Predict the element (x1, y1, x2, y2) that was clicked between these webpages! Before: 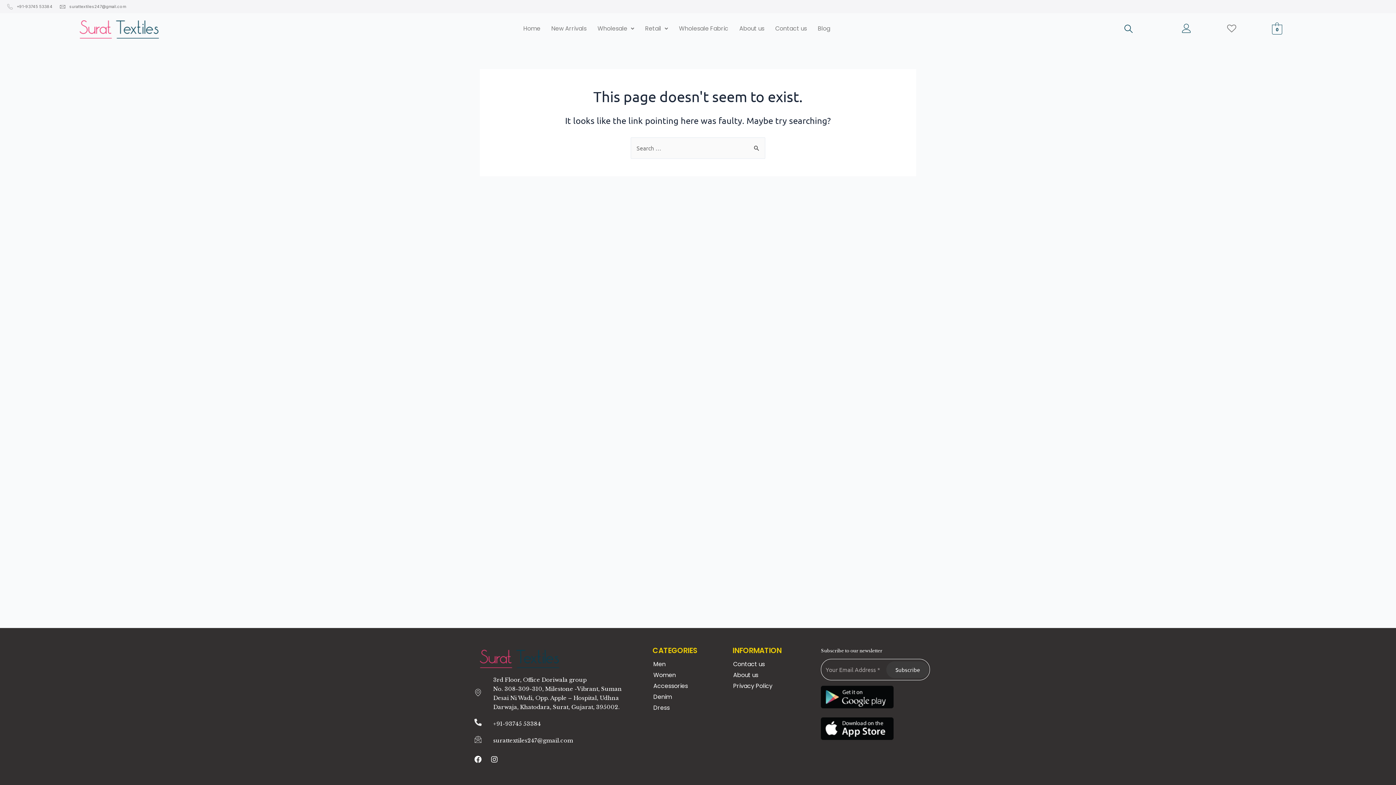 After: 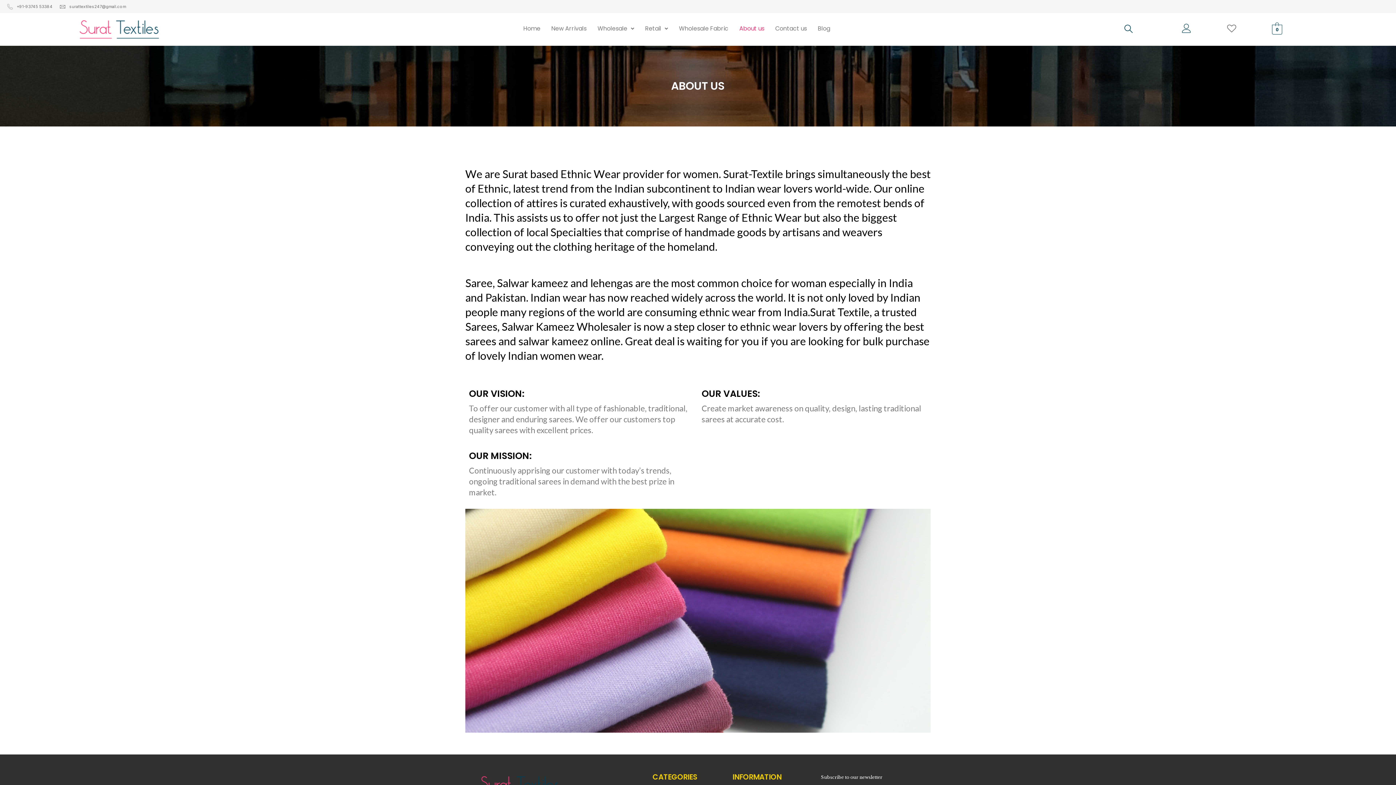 Action: bbox: (734, 20, 770, 37) label: About us